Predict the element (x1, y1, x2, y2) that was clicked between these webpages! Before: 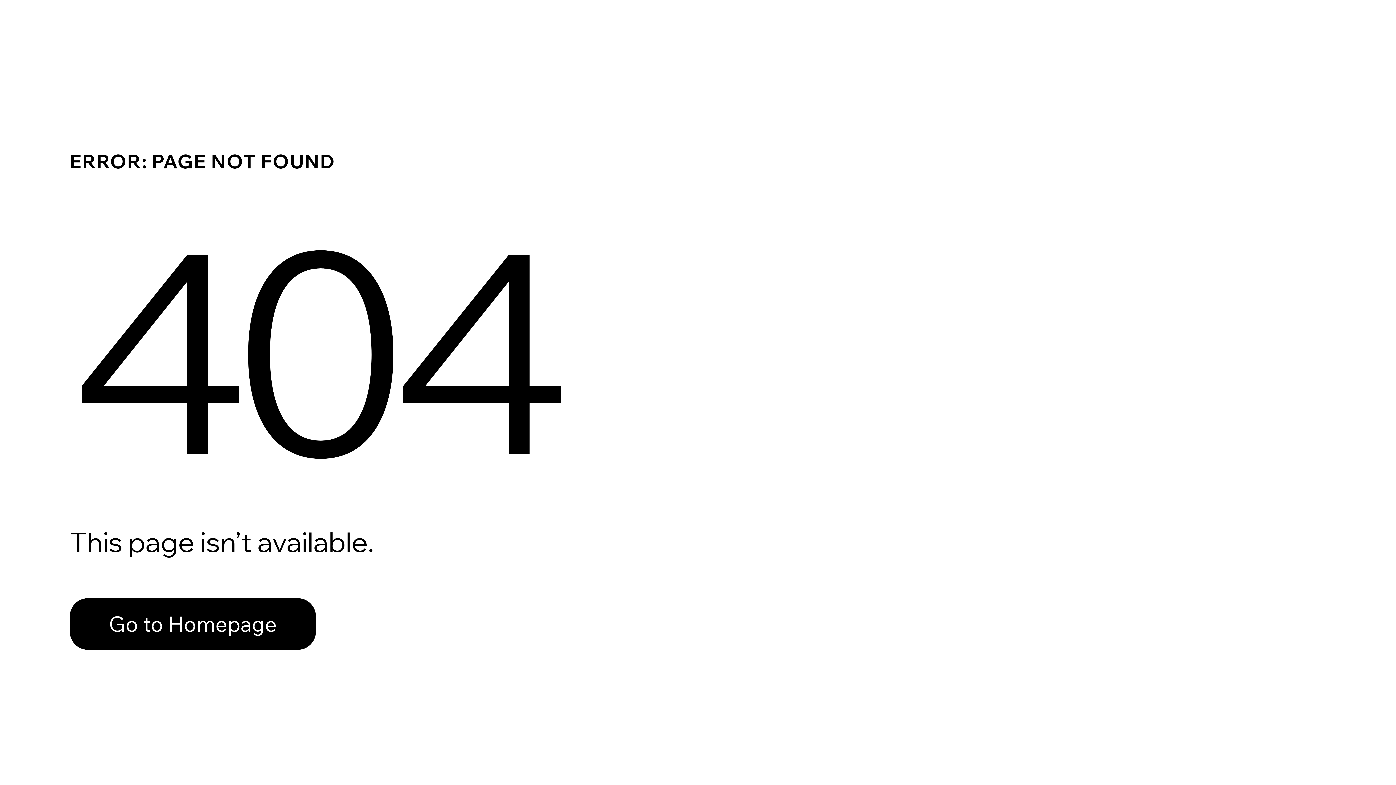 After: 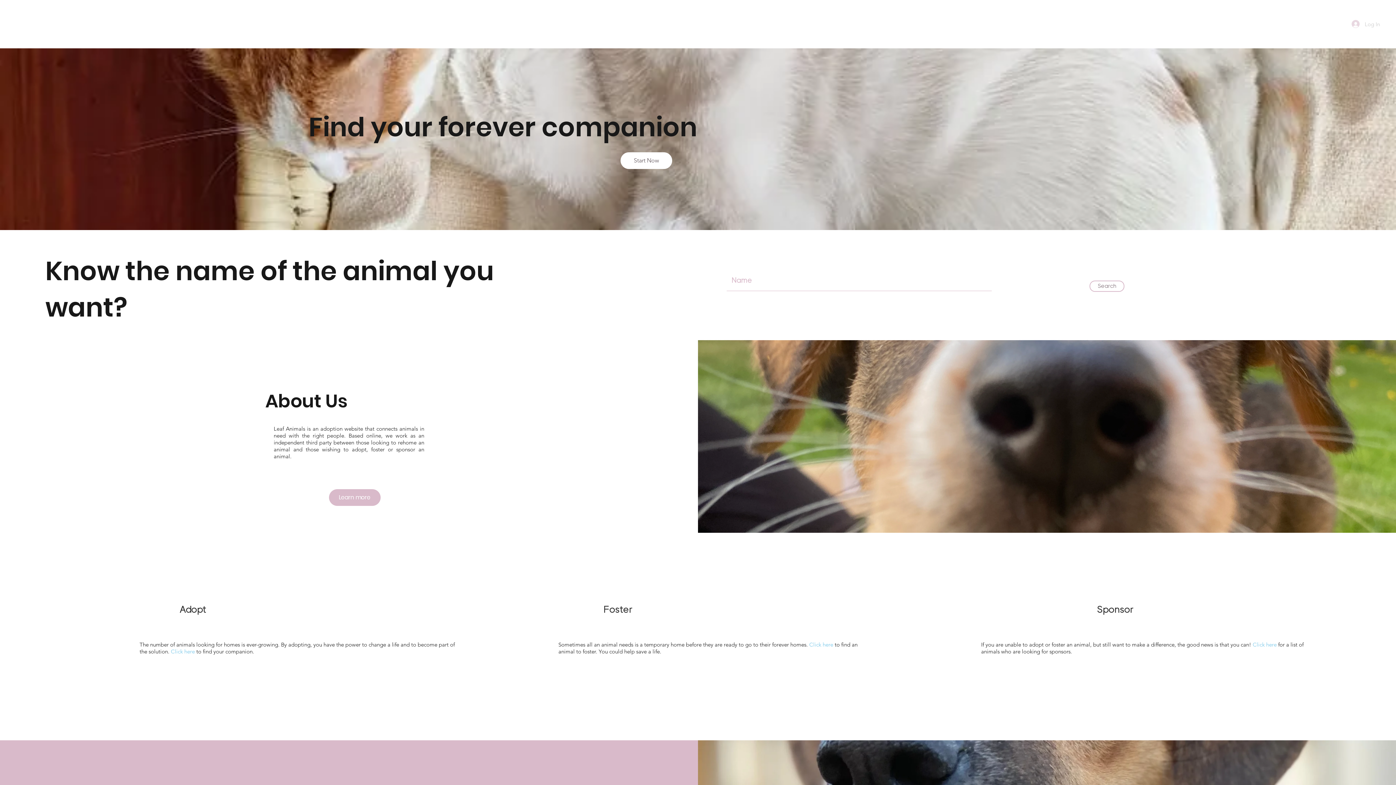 Action: label: Go to Homepage bbox: (69, 582, 768, 659)